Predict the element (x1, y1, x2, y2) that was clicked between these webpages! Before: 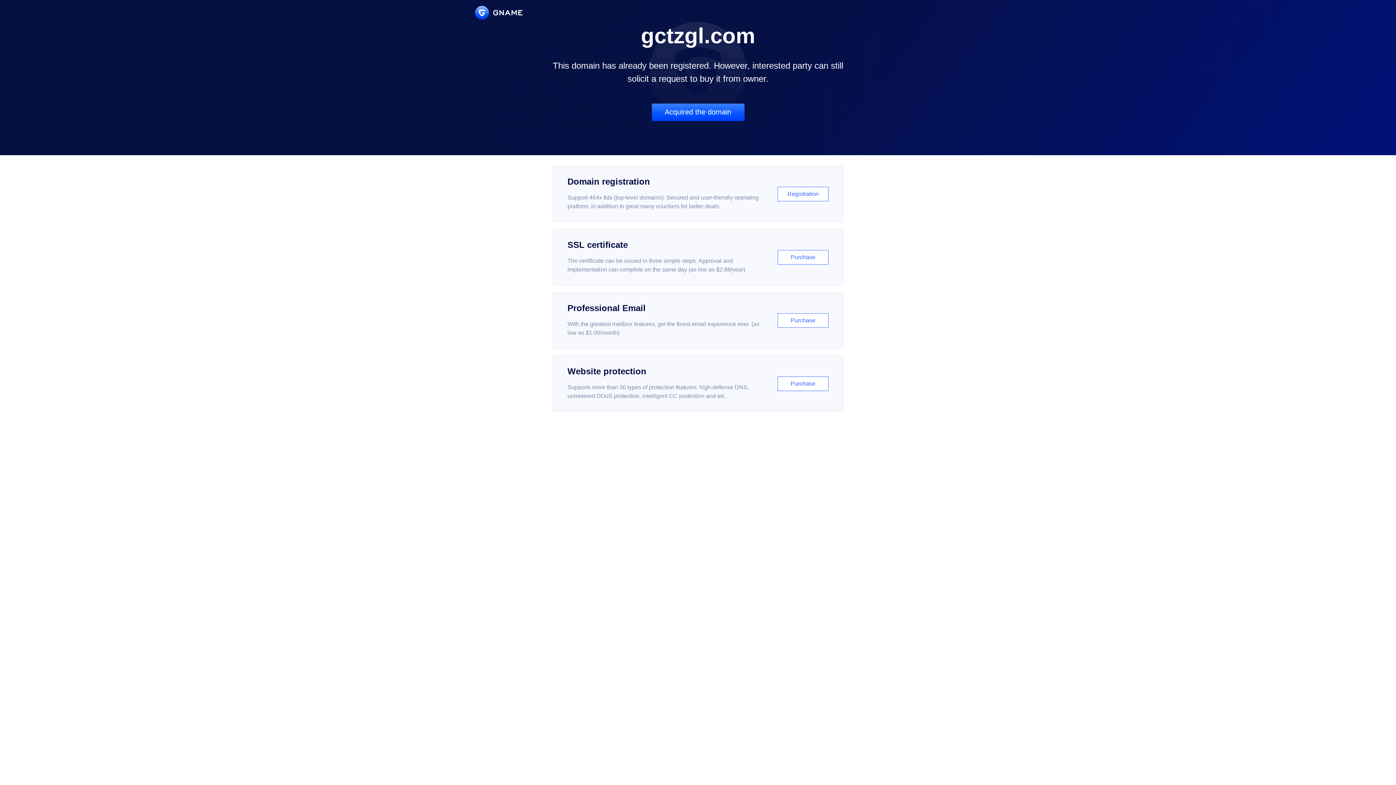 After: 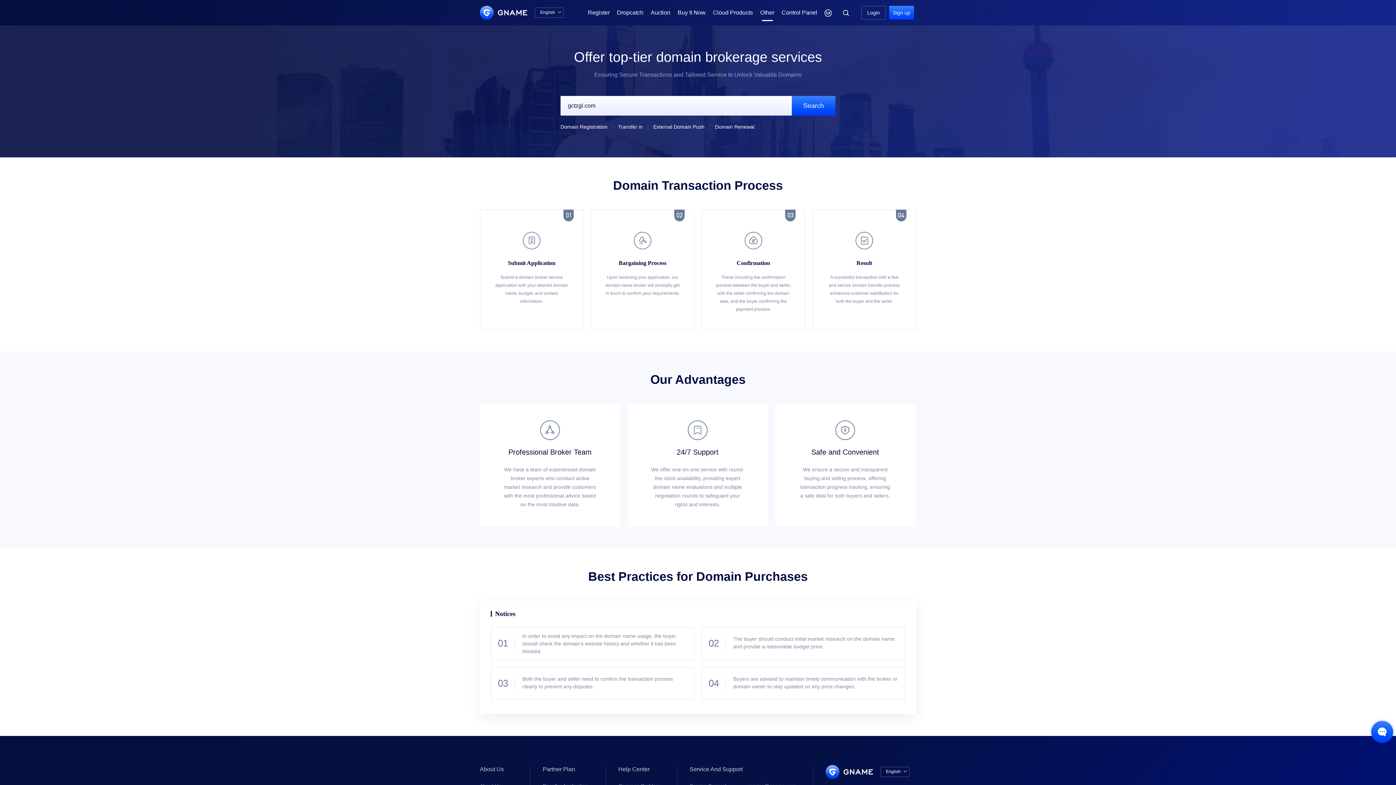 Action: bbox: (651, 103, 744, 121) label: Acquired the domain